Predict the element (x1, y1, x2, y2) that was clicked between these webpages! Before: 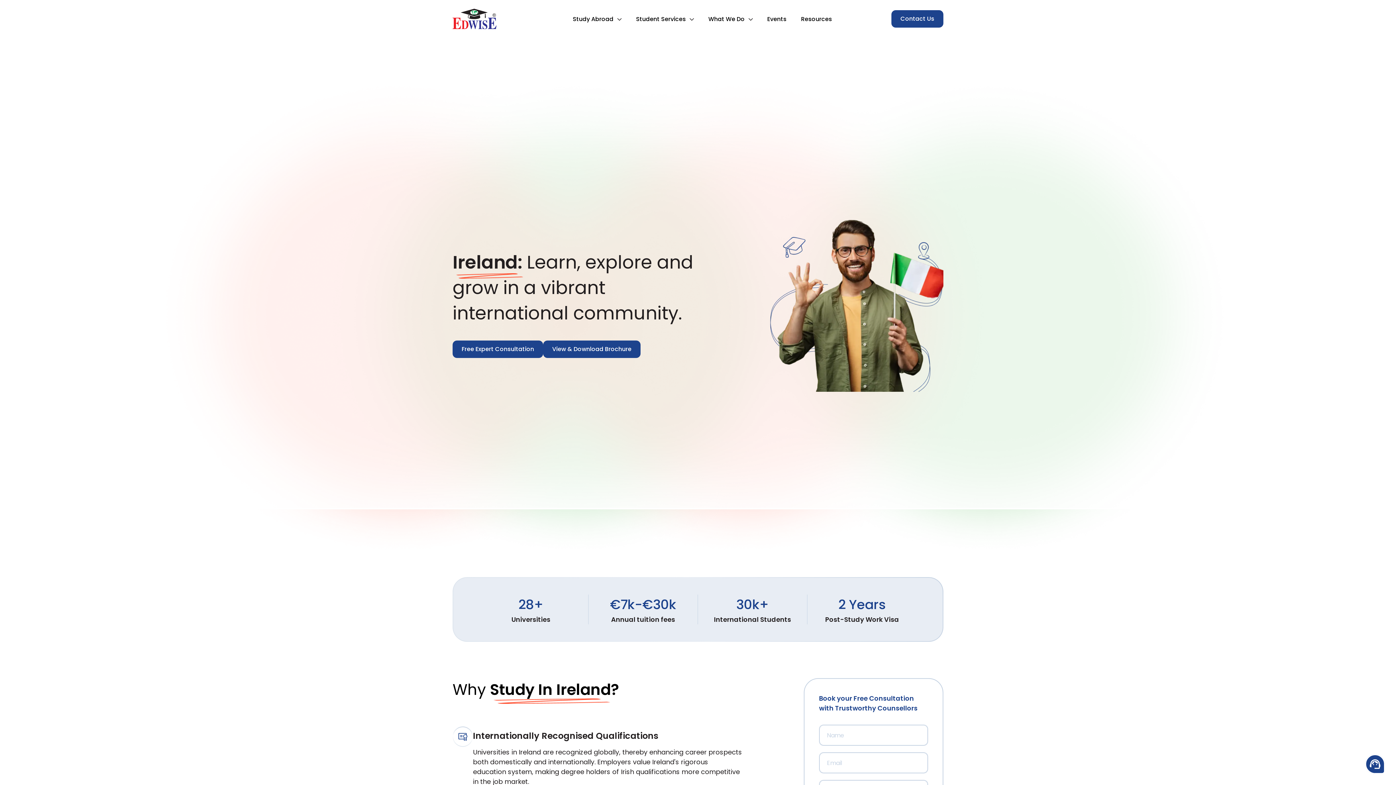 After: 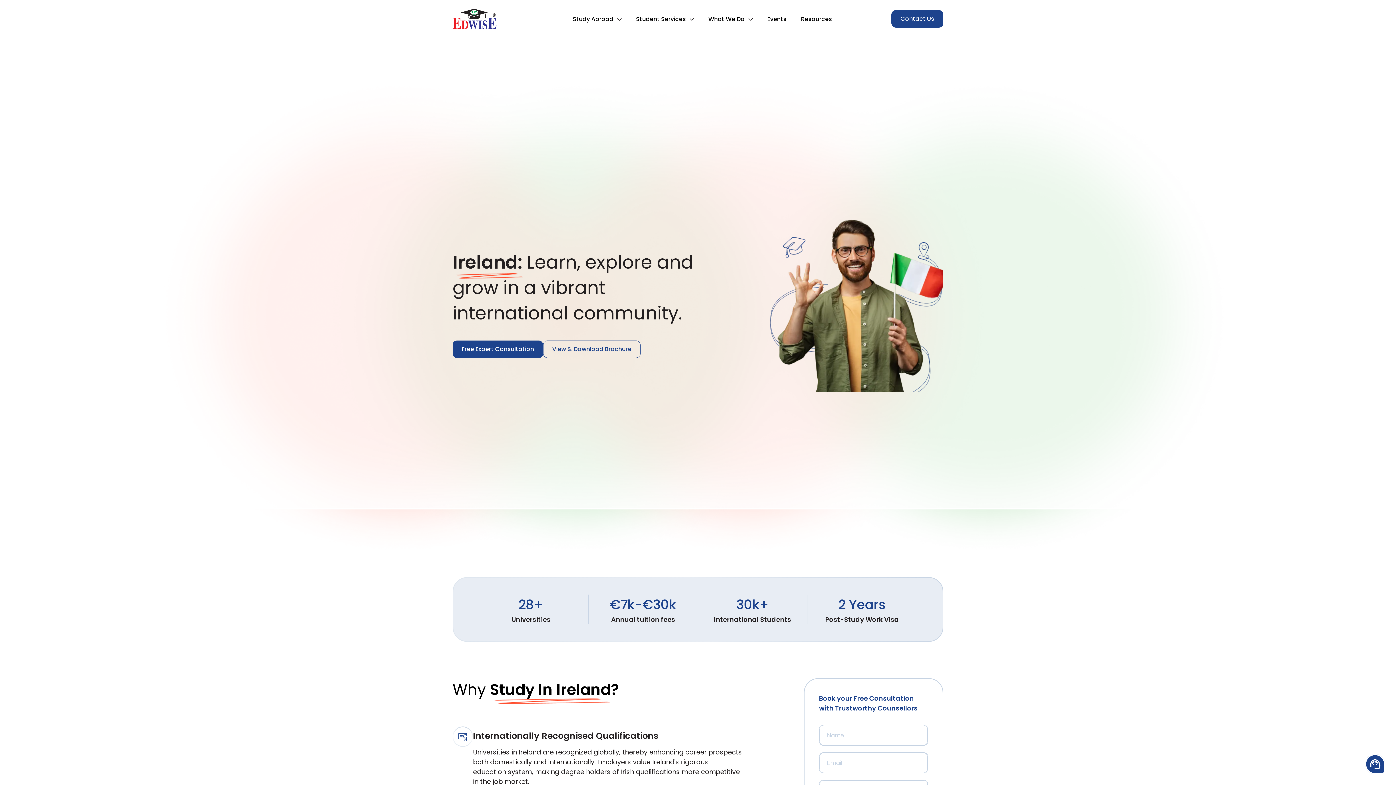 Action: bbox: (543, 340, 640, 358) label: View & Download Brochure